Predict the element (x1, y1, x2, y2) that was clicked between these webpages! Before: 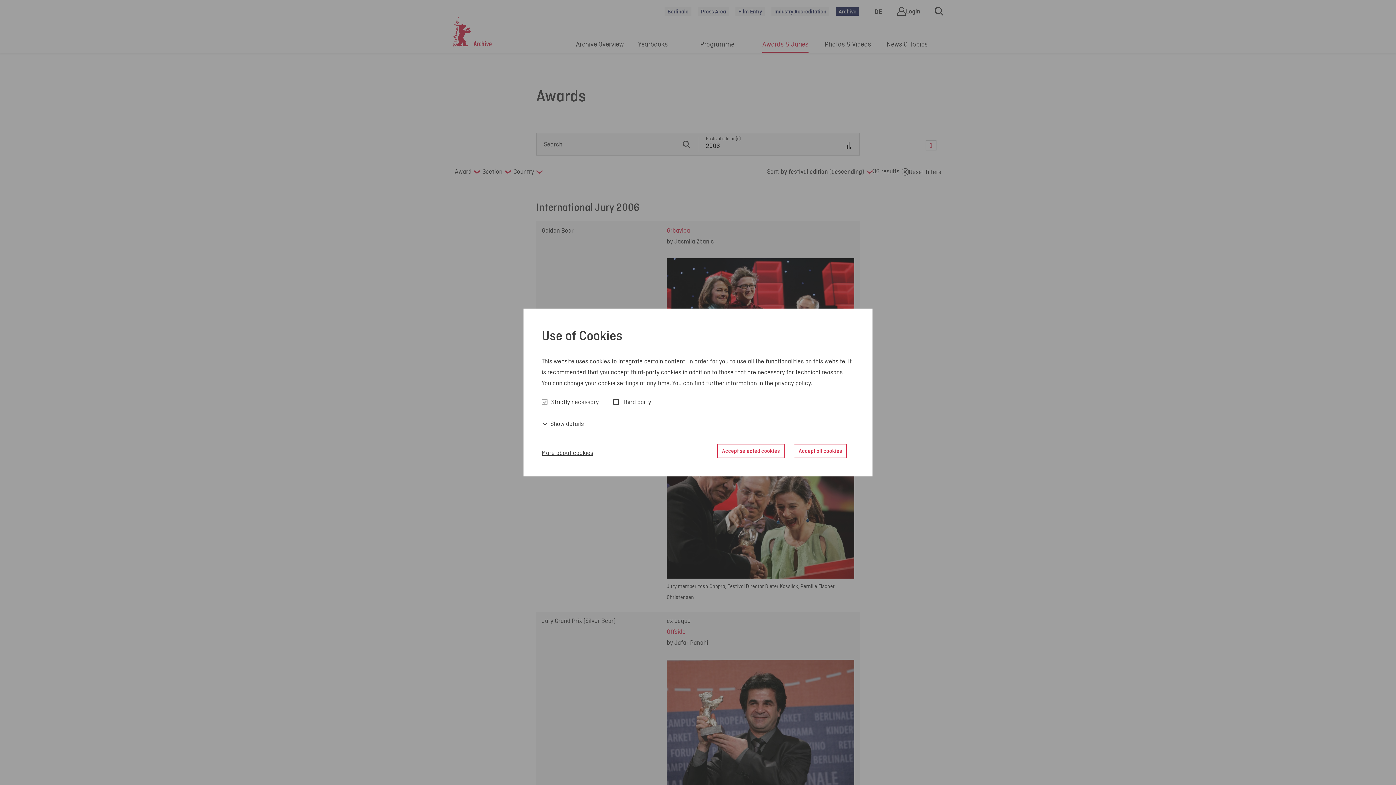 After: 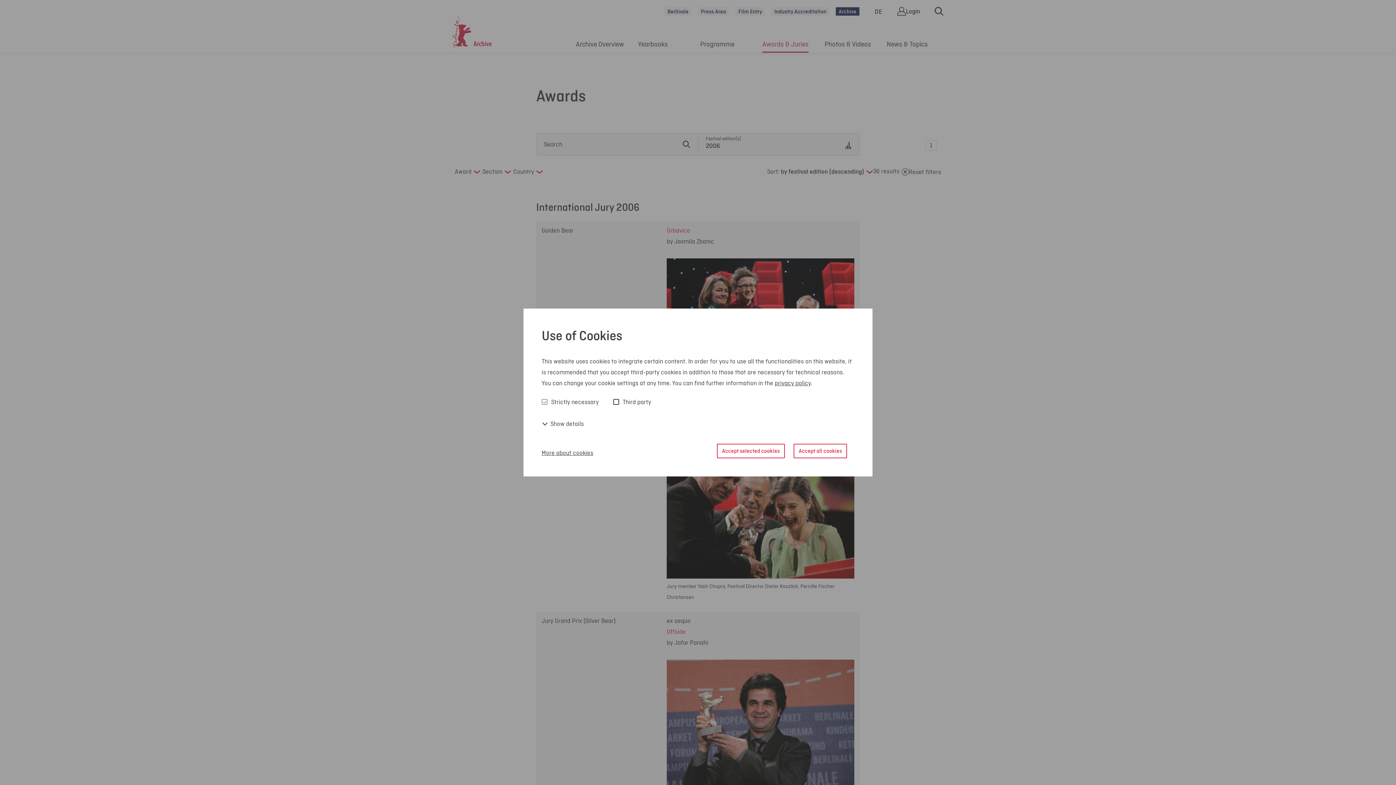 Action: bbox: (774, 378, 810, 387) label: privacy policy